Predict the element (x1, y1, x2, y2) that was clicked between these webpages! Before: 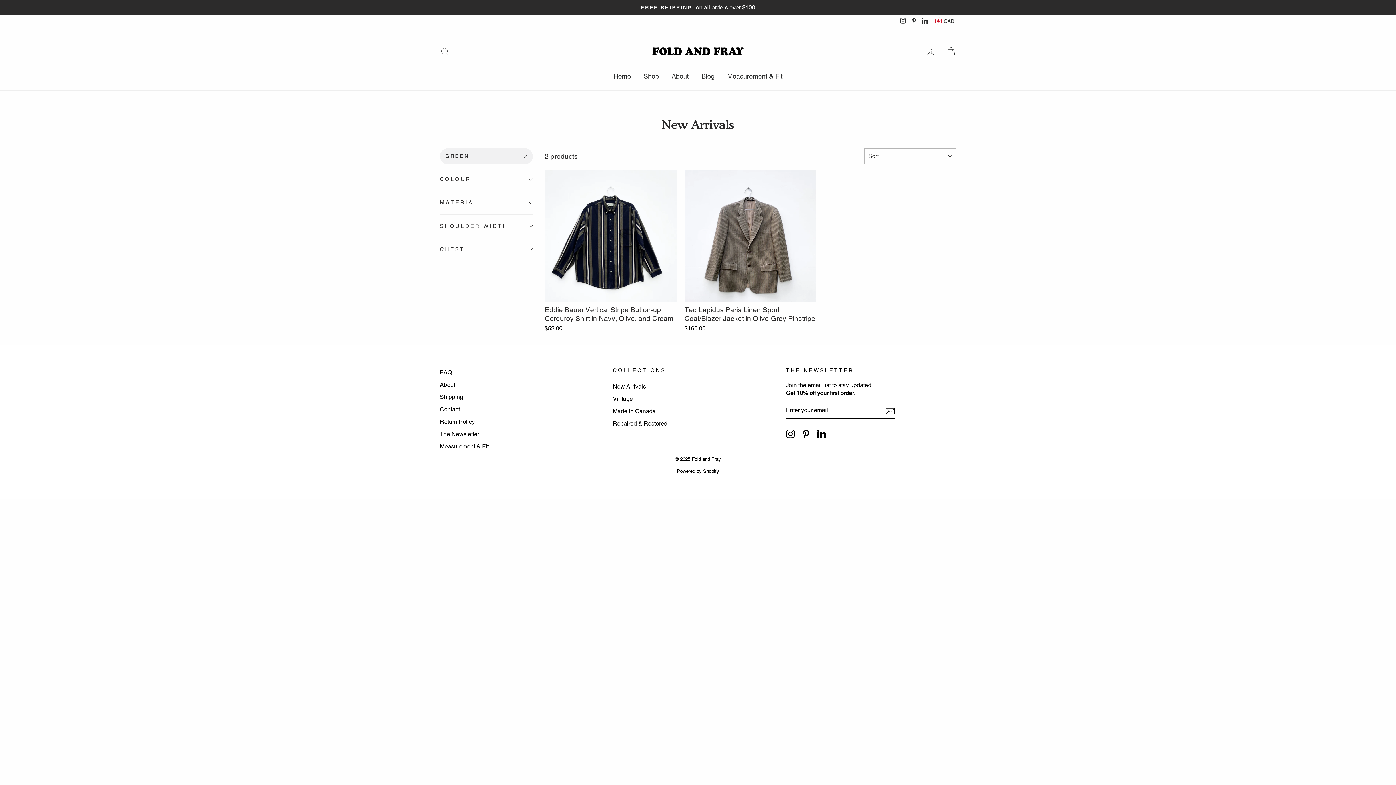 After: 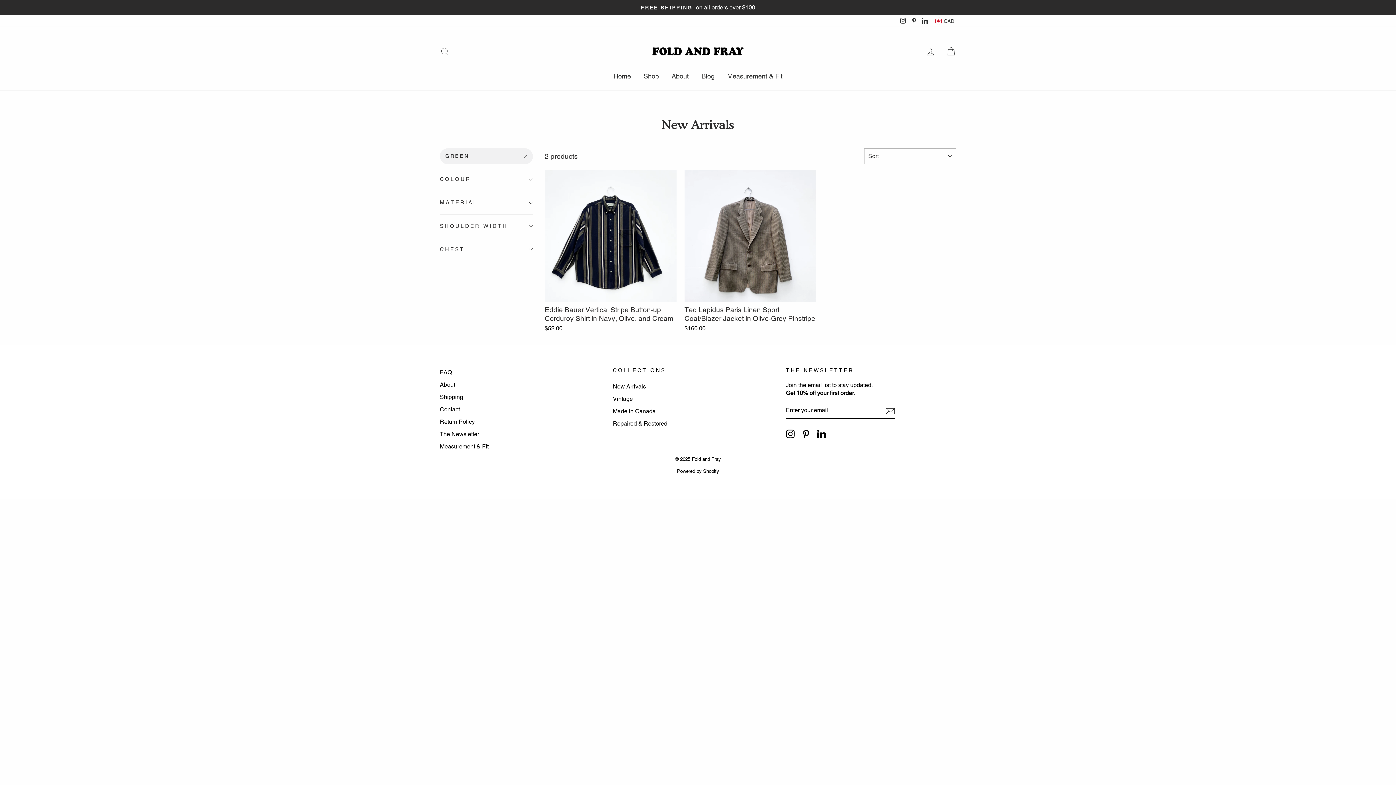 Action: label: Instagram bbox: (786, 429, 794, 438)